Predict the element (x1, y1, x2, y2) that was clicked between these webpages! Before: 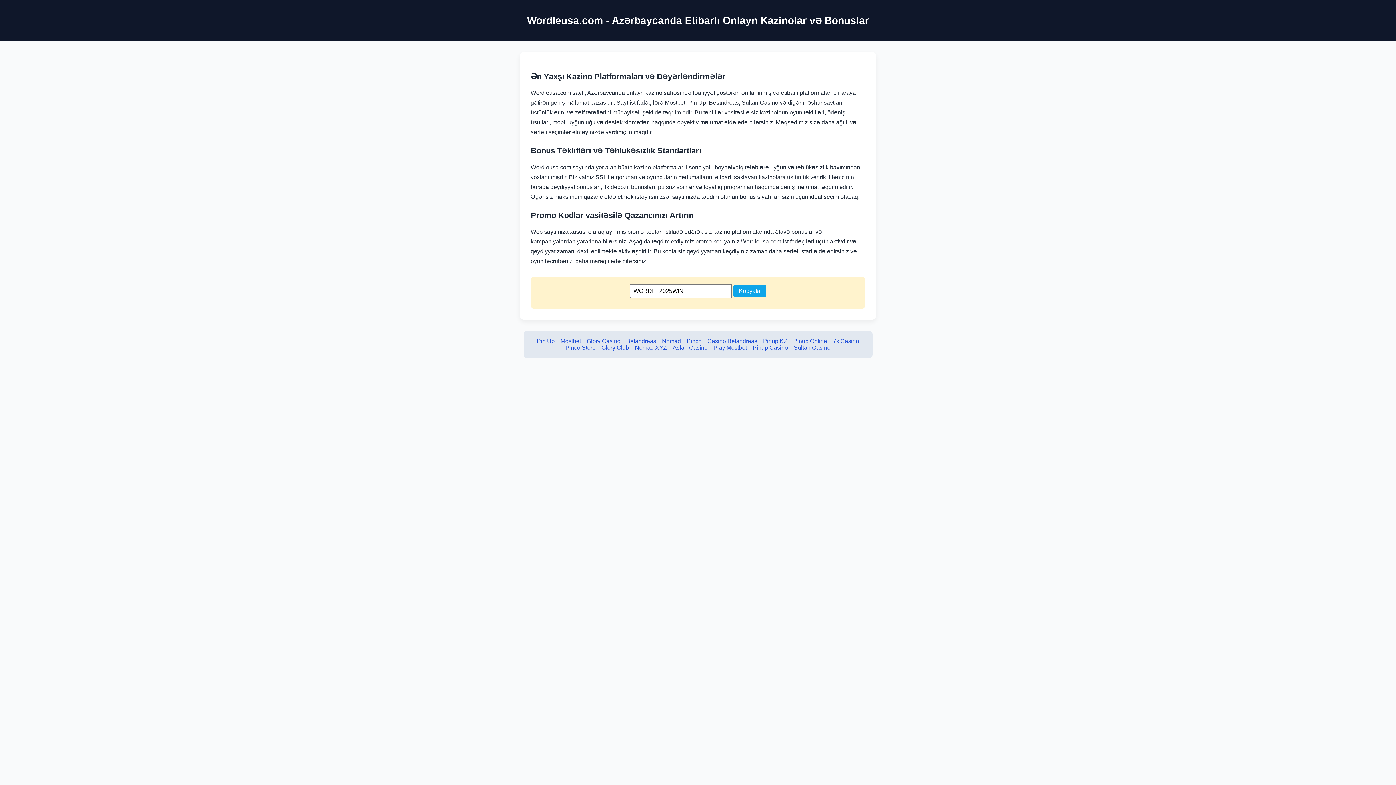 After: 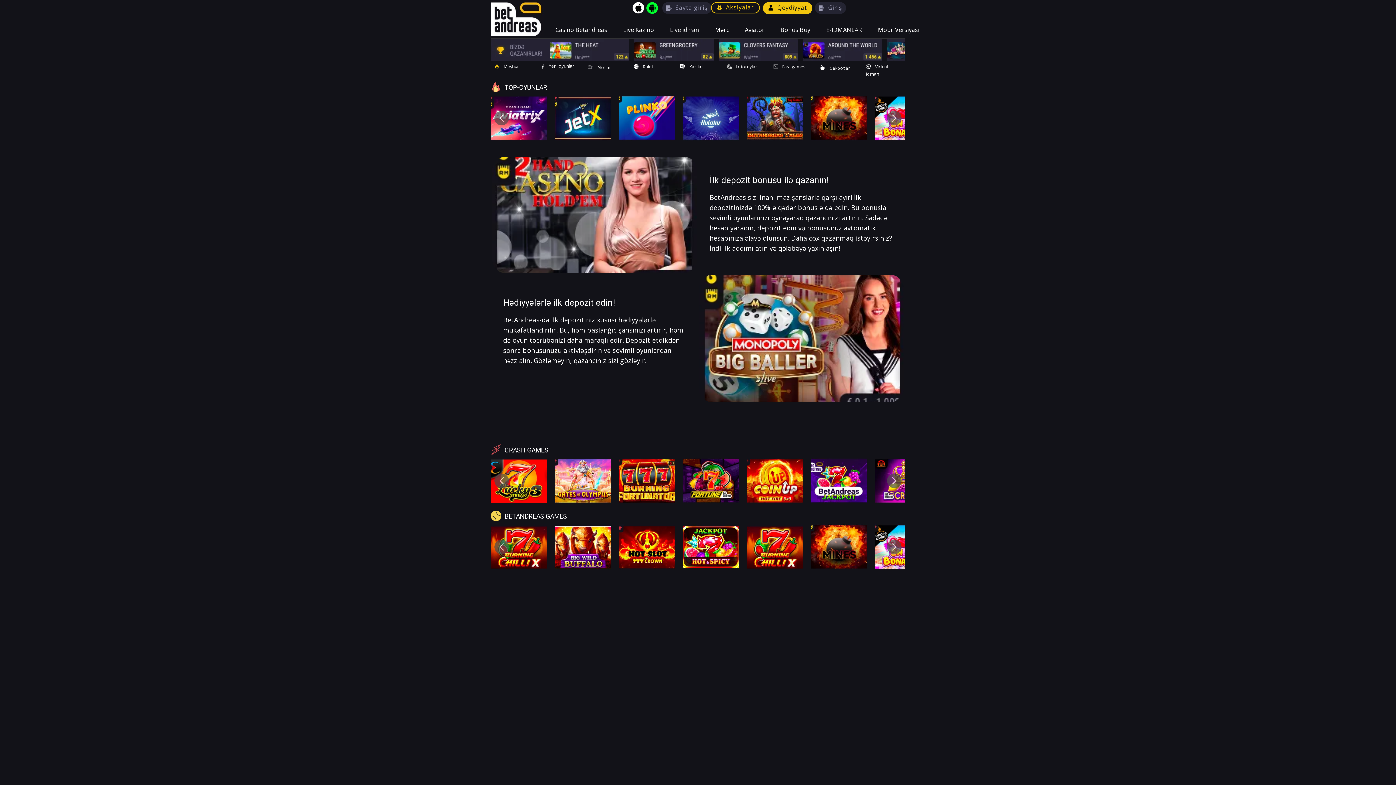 Action: label: Betandreas bbox: (626, 338, 656, 344)